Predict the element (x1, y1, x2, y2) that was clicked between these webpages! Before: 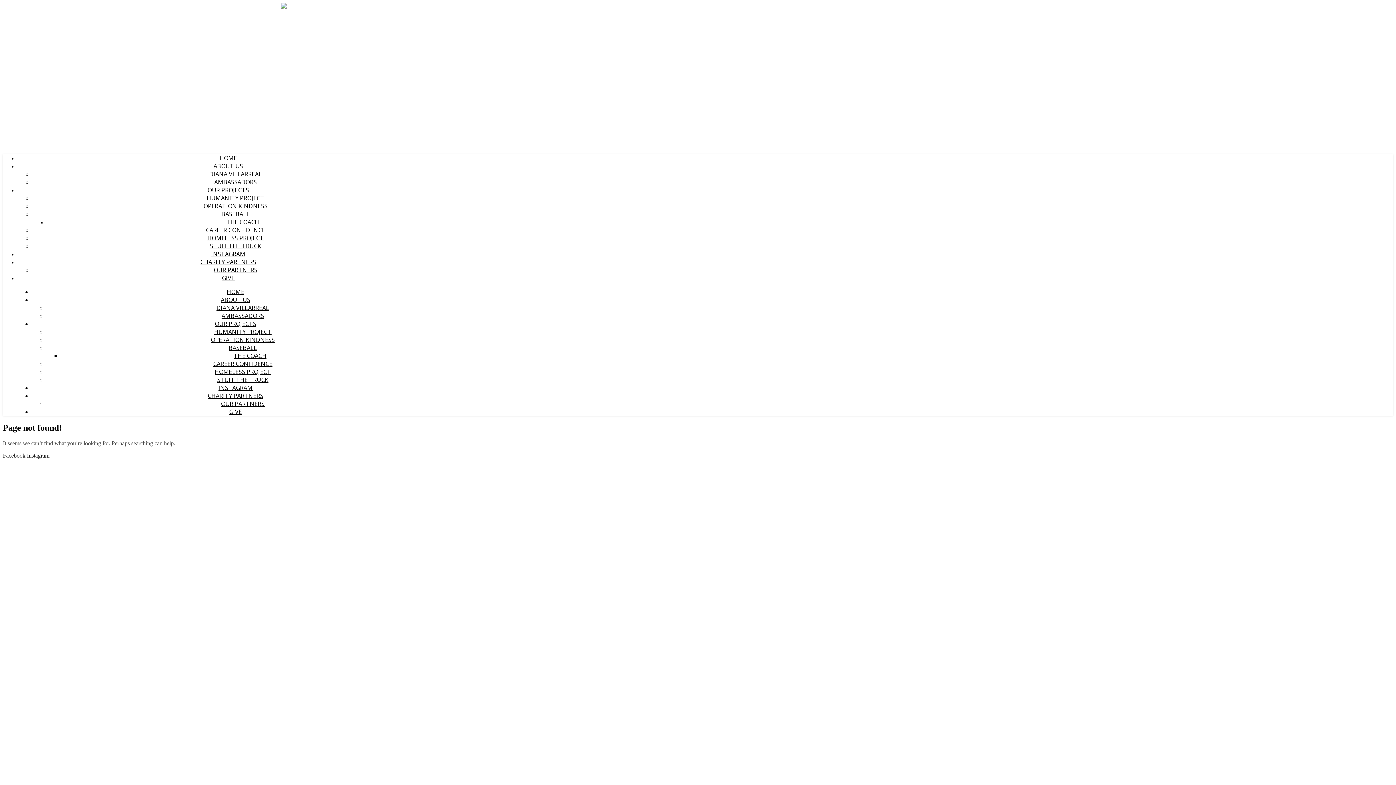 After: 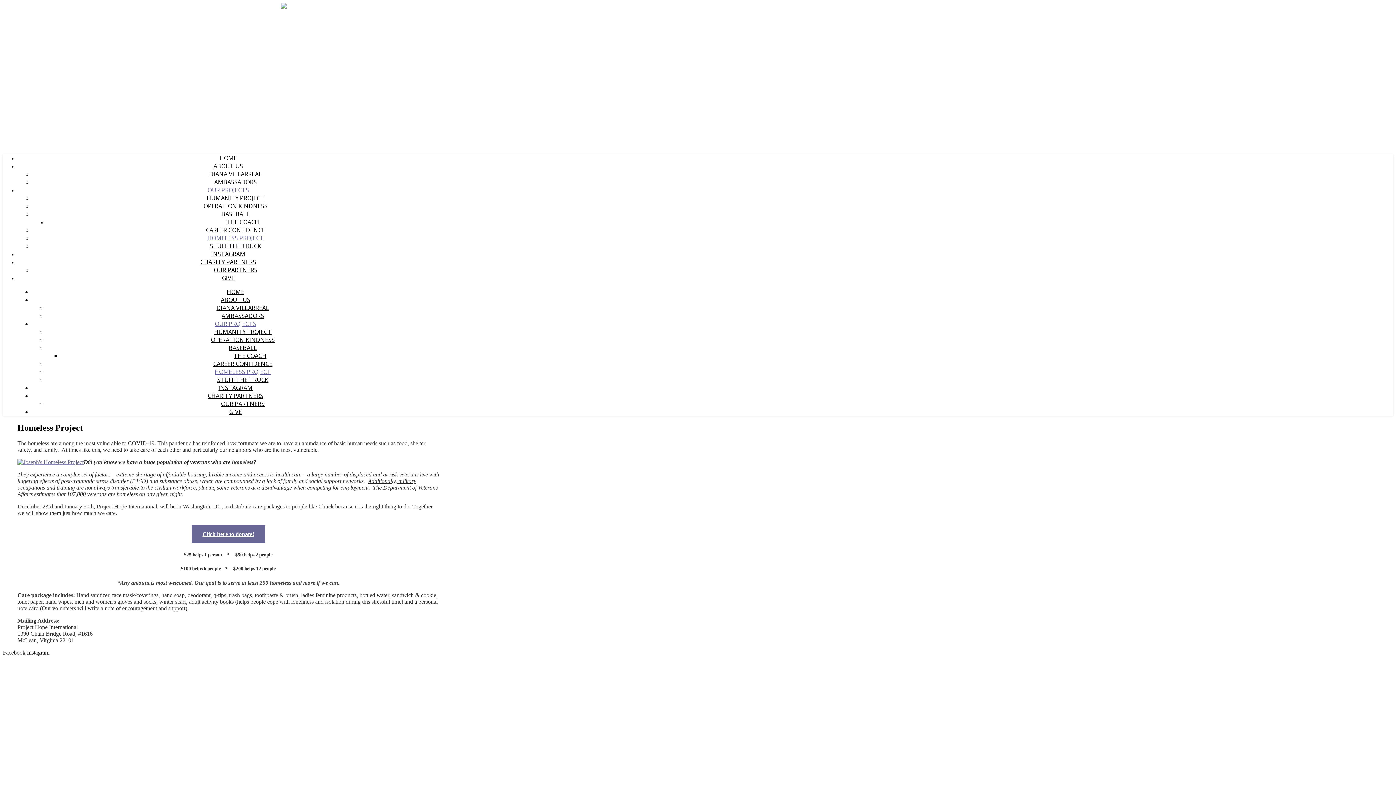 Action: label: HOMELESS PROJECT bbox: (214, 368, 271, 376)